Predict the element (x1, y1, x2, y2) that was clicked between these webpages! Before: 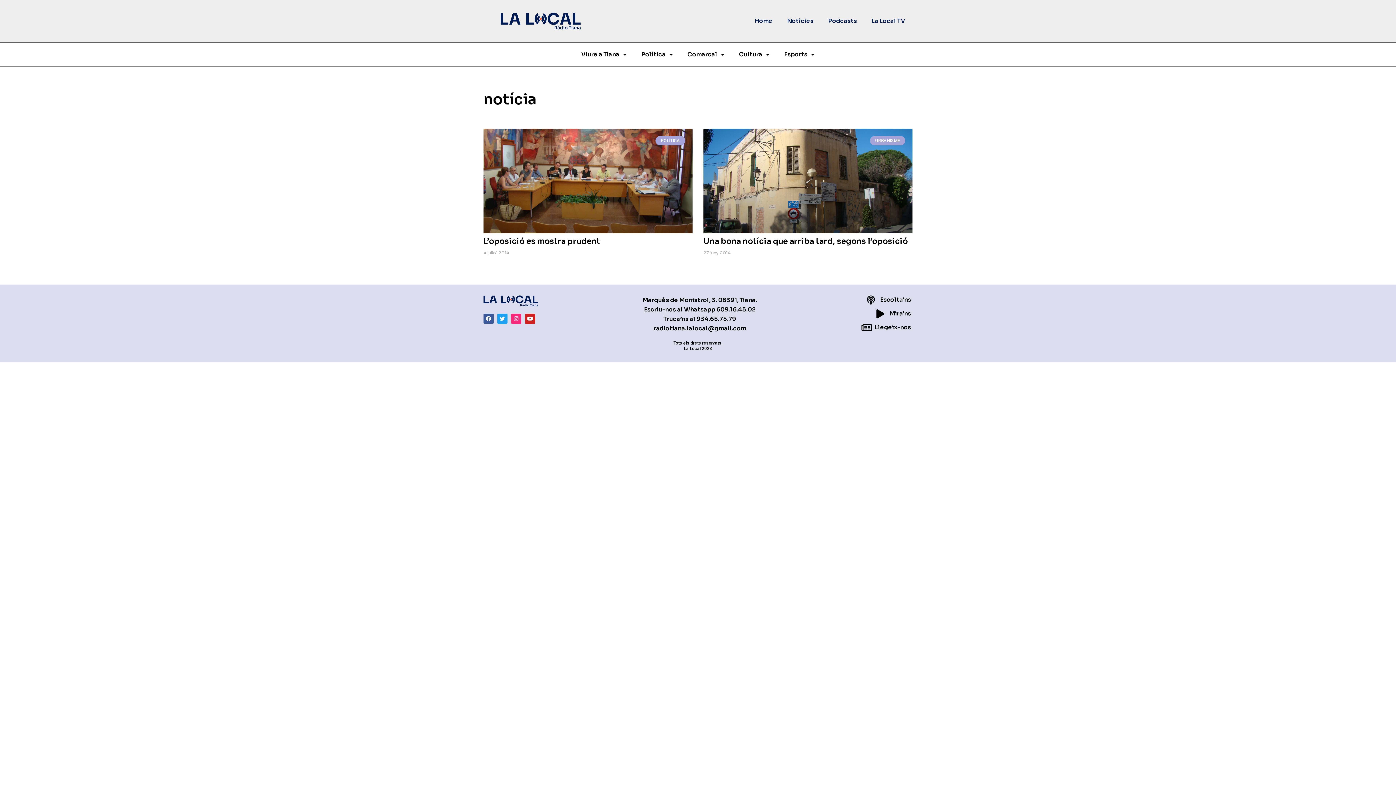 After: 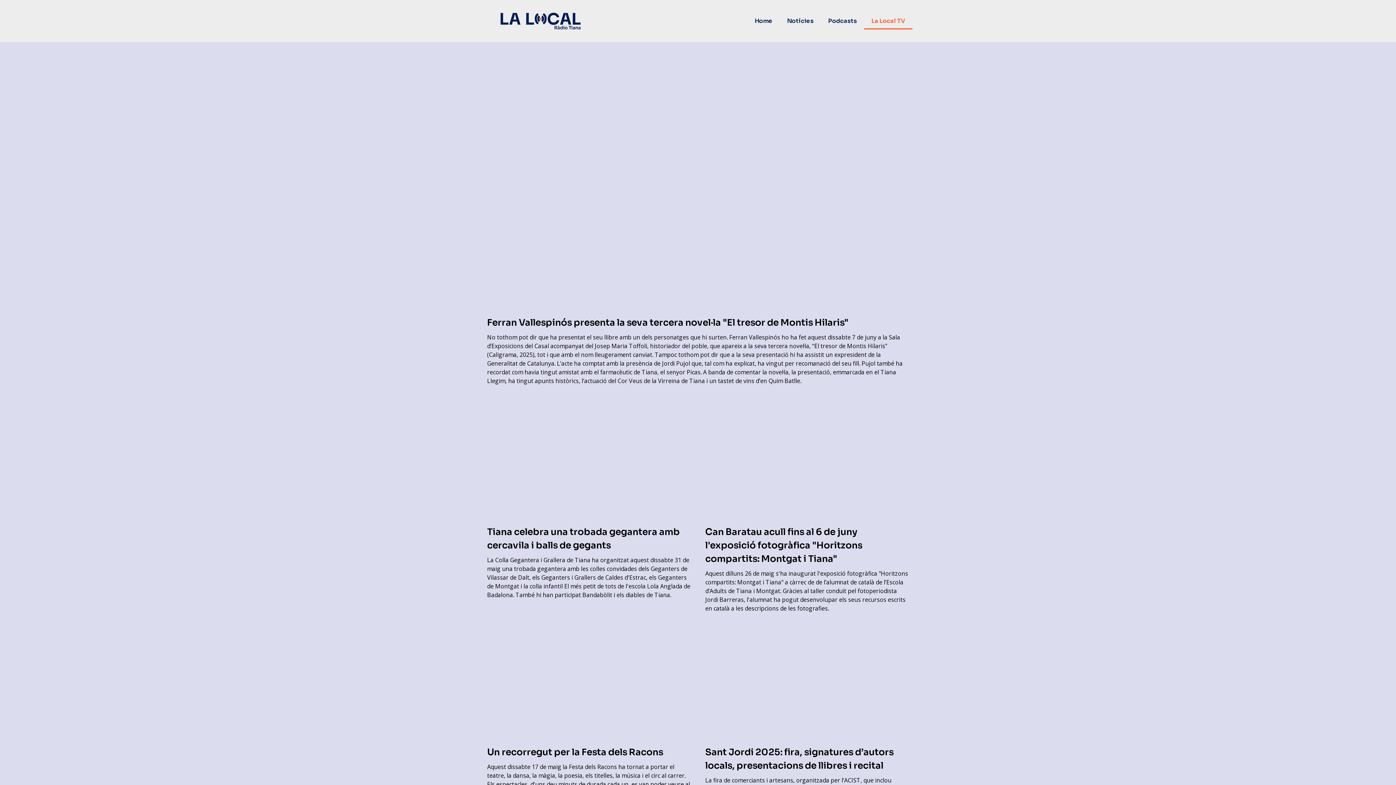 Action: bbox: (876, 309, 911, 318) label: Mira'ns